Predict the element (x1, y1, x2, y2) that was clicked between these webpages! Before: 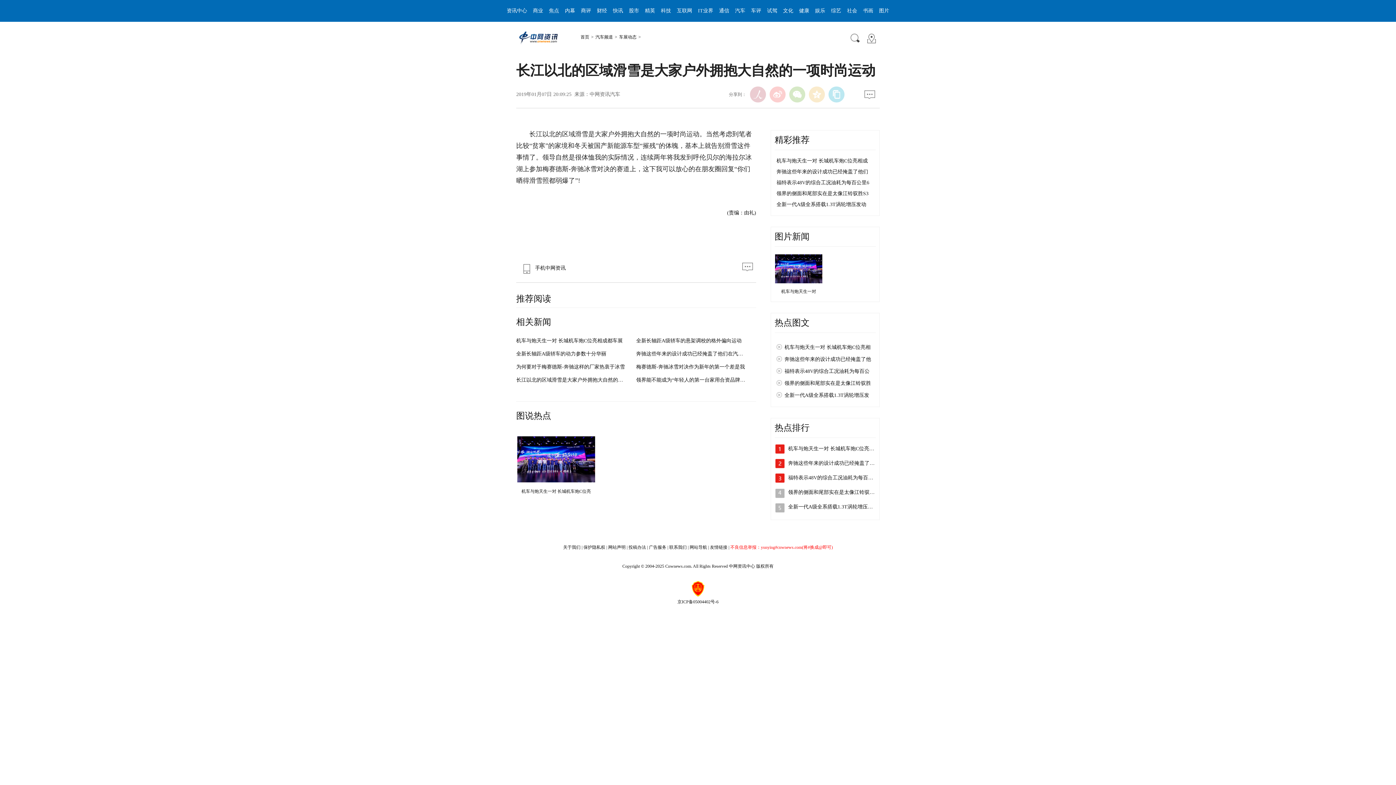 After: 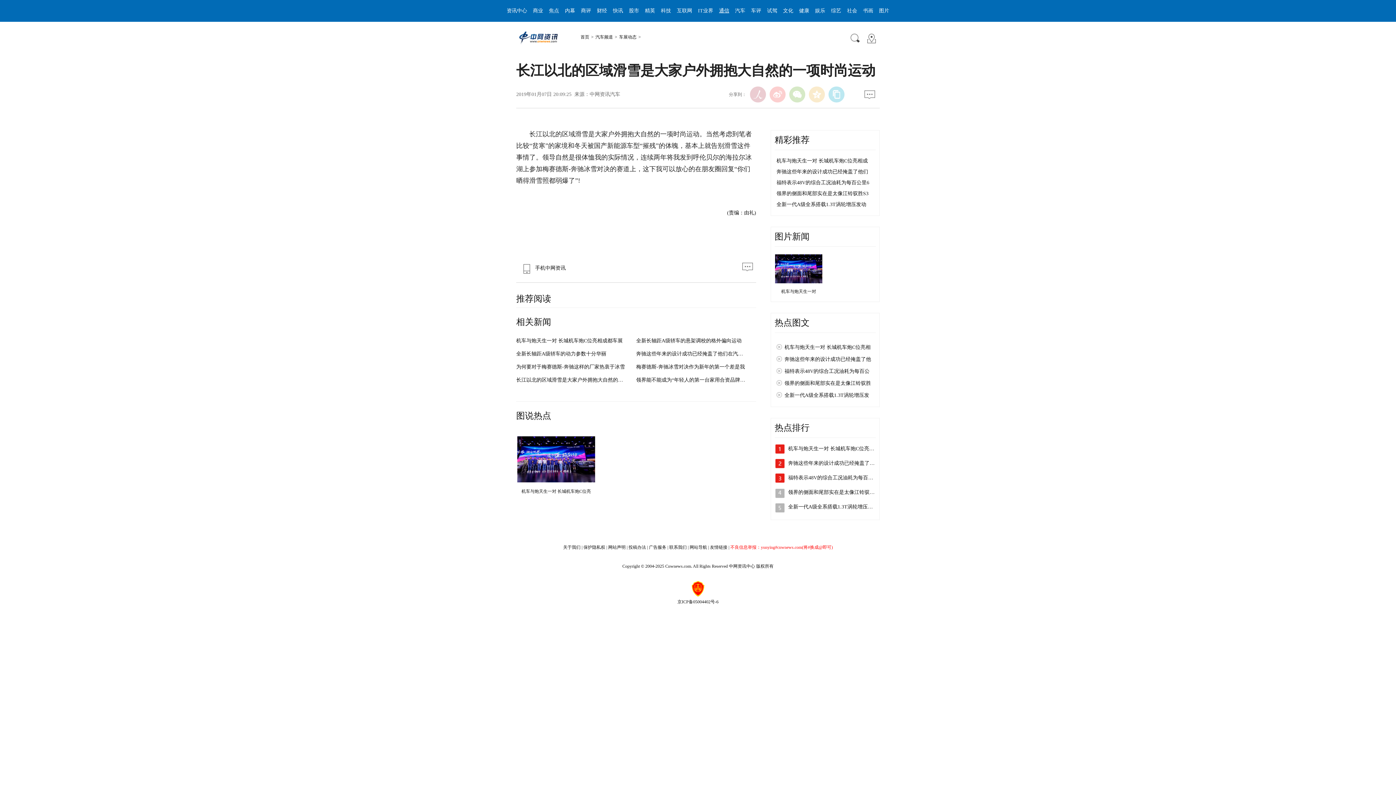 Action: bbox: (718, 8, 730, 13) label: 通信